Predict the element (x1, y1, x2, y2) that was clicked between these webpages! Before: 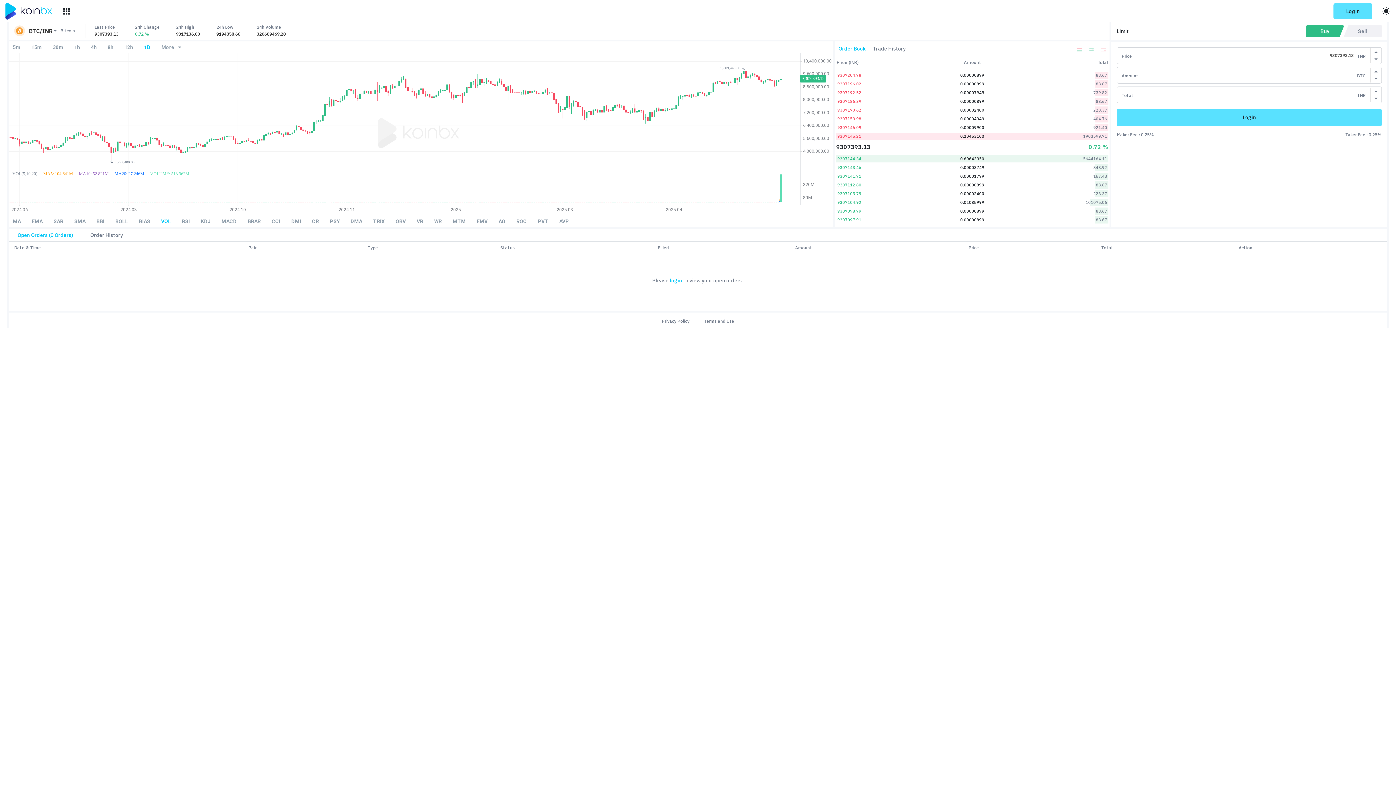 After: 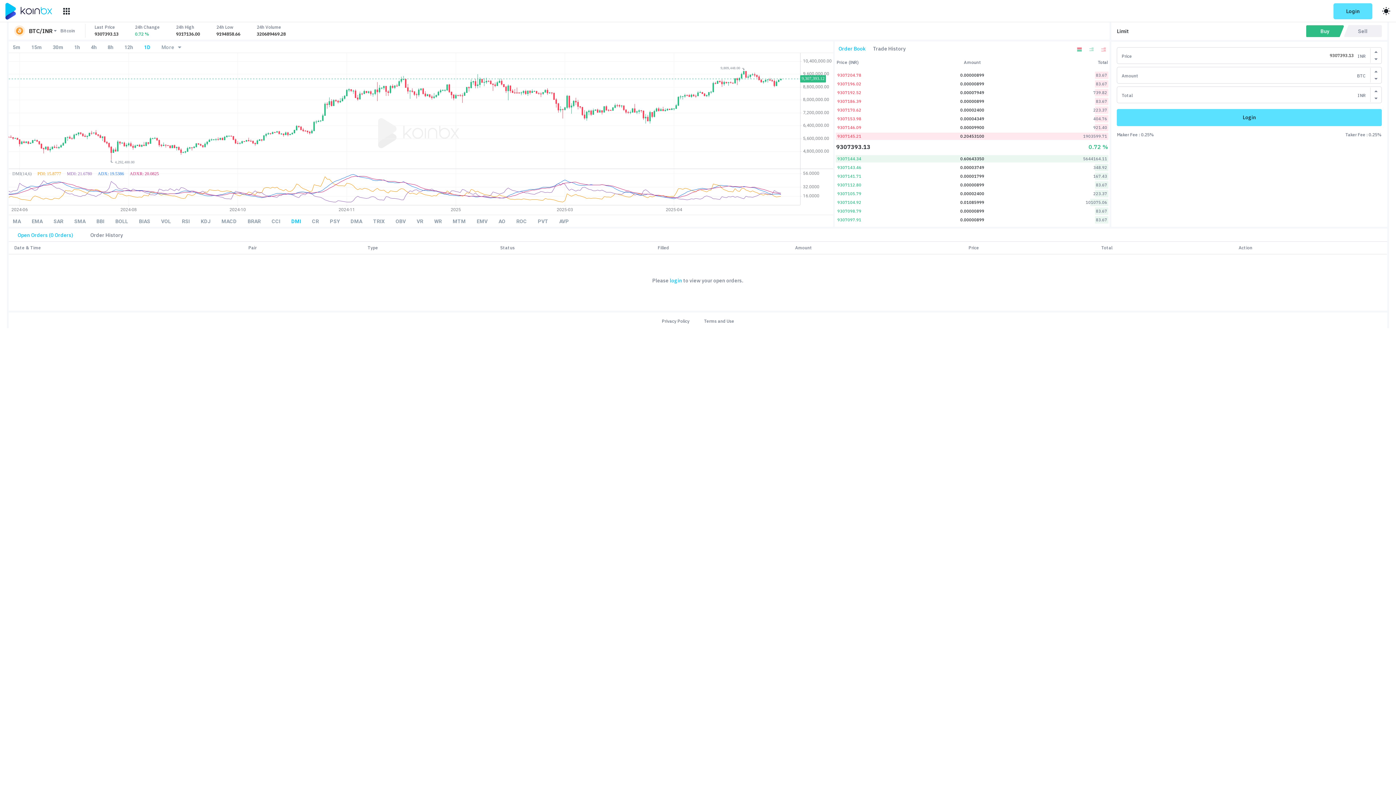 Action: bbox: (287, 216, 305, 225) label: DMI